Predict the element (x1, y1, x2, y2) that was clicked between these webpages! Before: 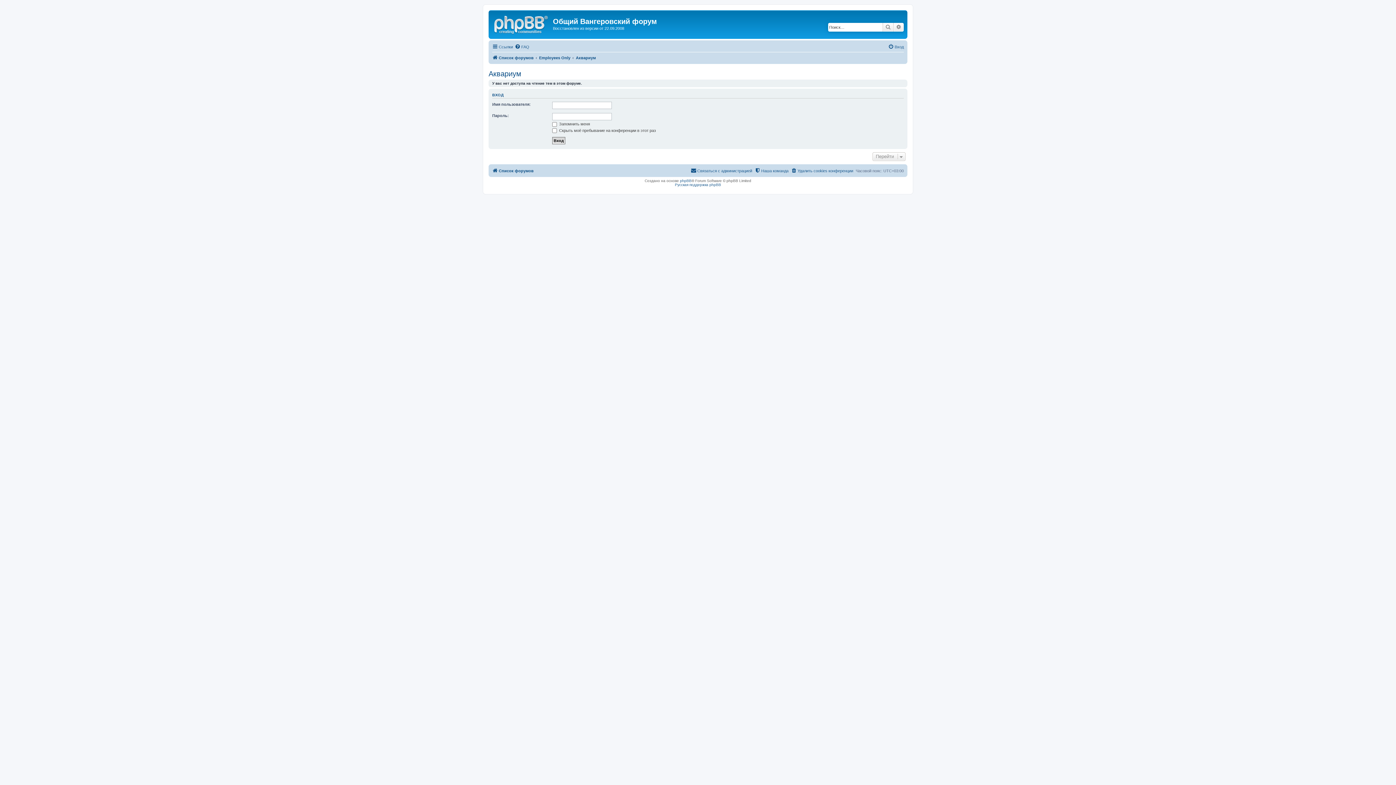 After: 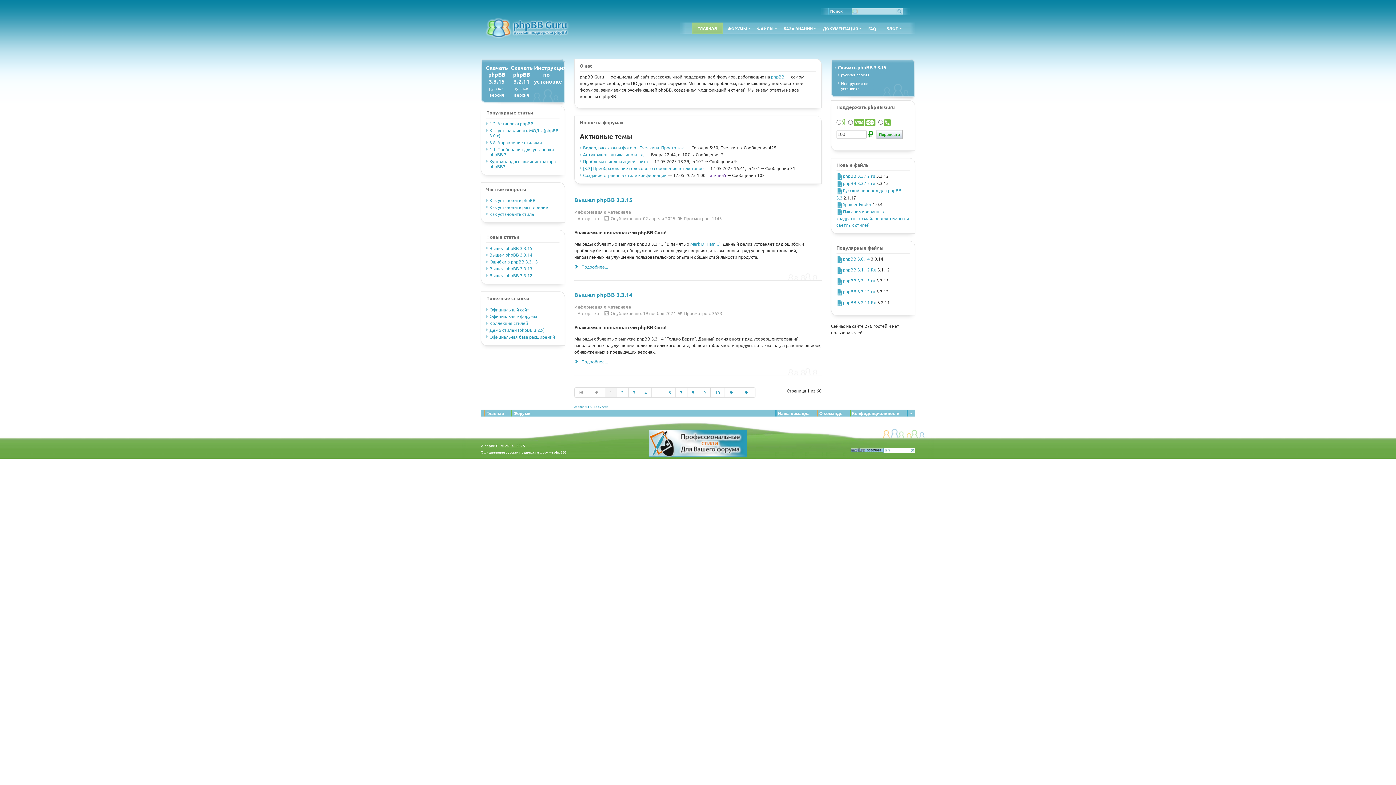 Action: bbox: (675, 182, 721, 186) label: Русская поддержка phpBB